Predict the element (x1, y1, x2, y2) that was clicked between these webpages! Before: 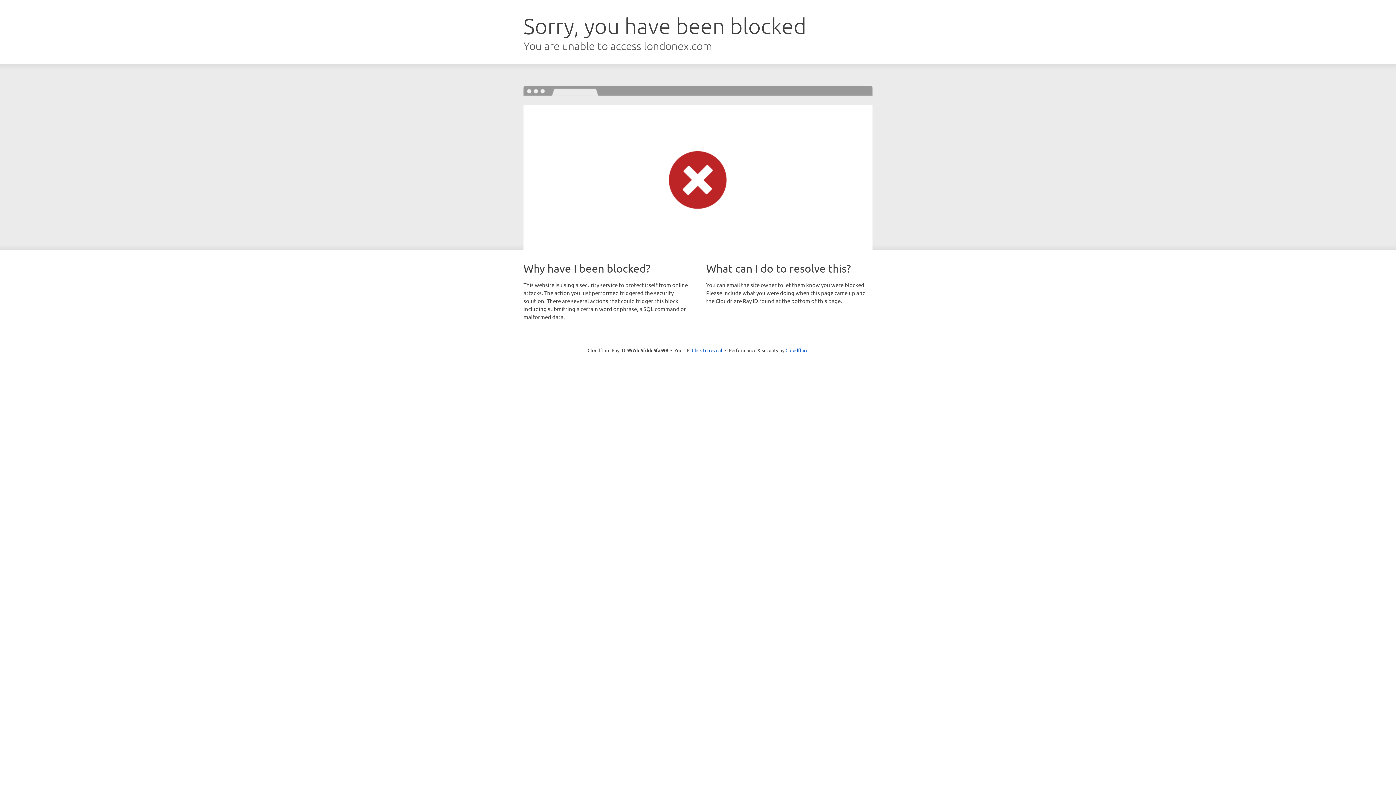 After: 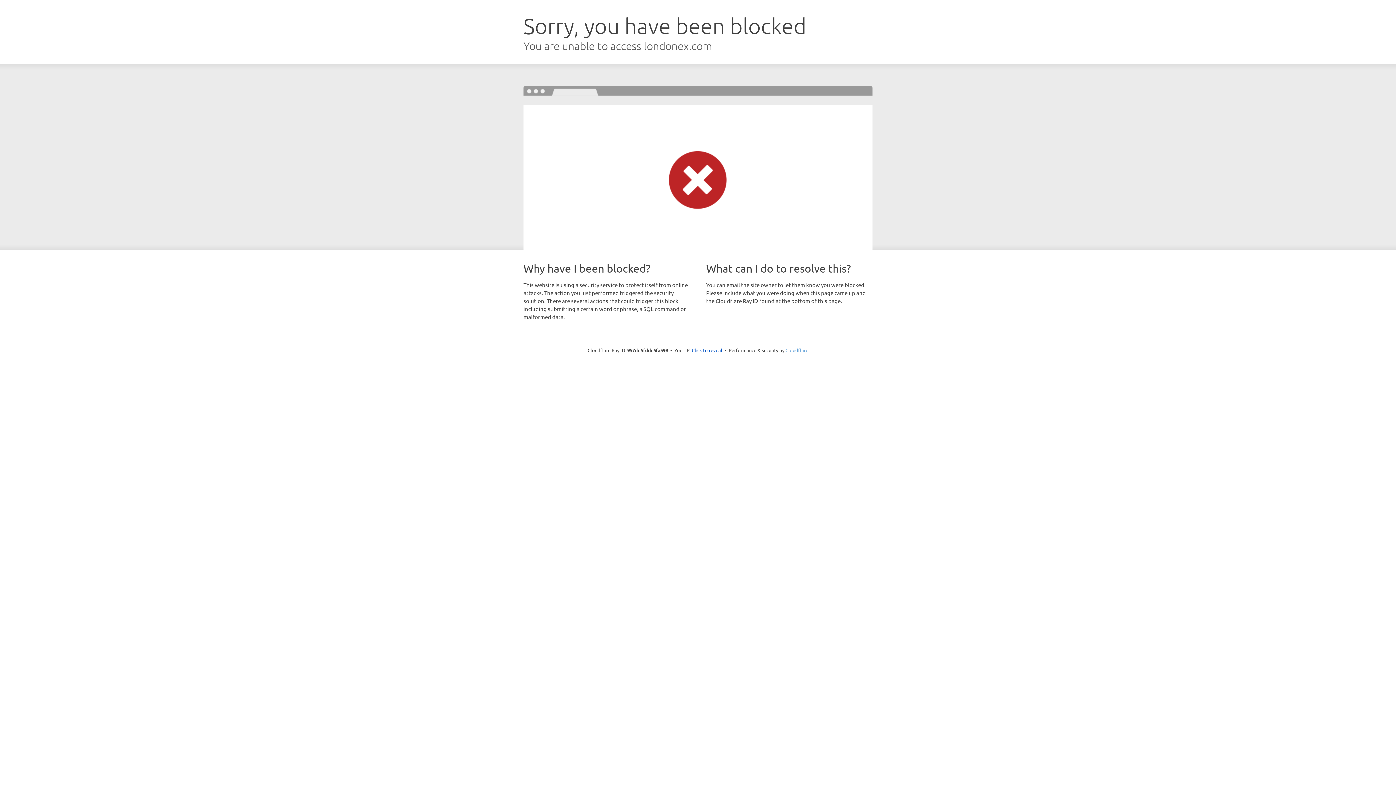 Action: label: Cloudflare bbox: (785, 347, 808, 353)